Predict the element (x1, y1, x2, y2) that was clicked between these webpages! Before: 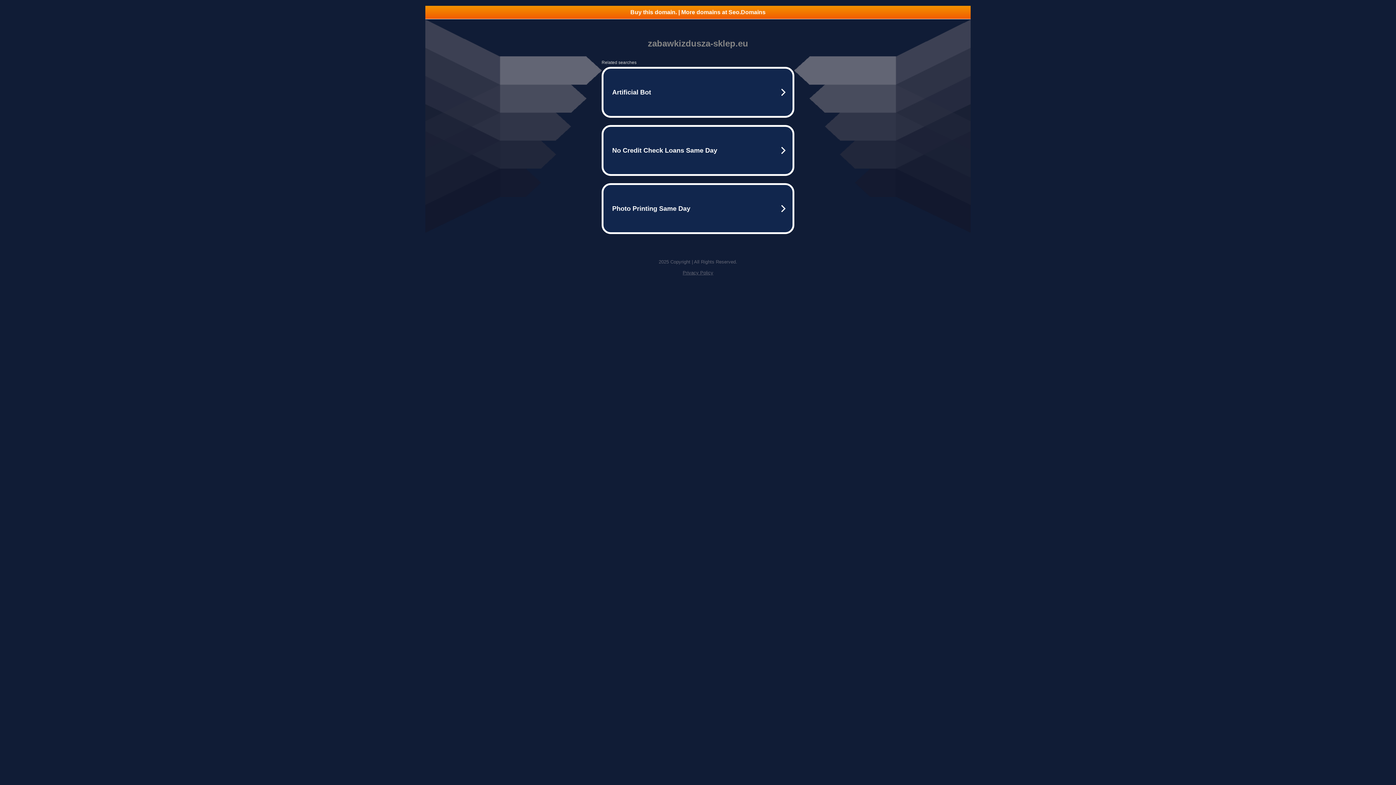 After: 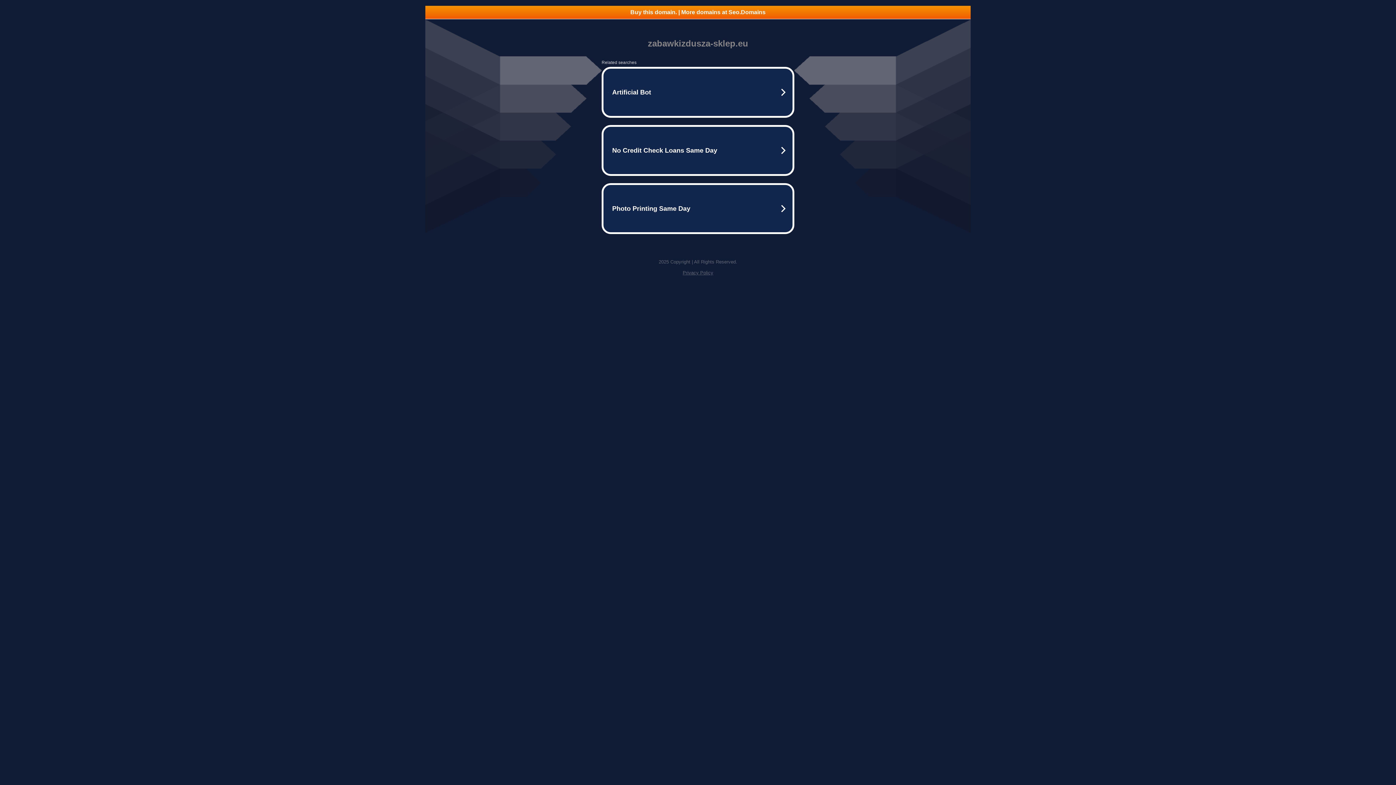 Action: label: Privacy Policy bbox: (682, 270, 713, 275)